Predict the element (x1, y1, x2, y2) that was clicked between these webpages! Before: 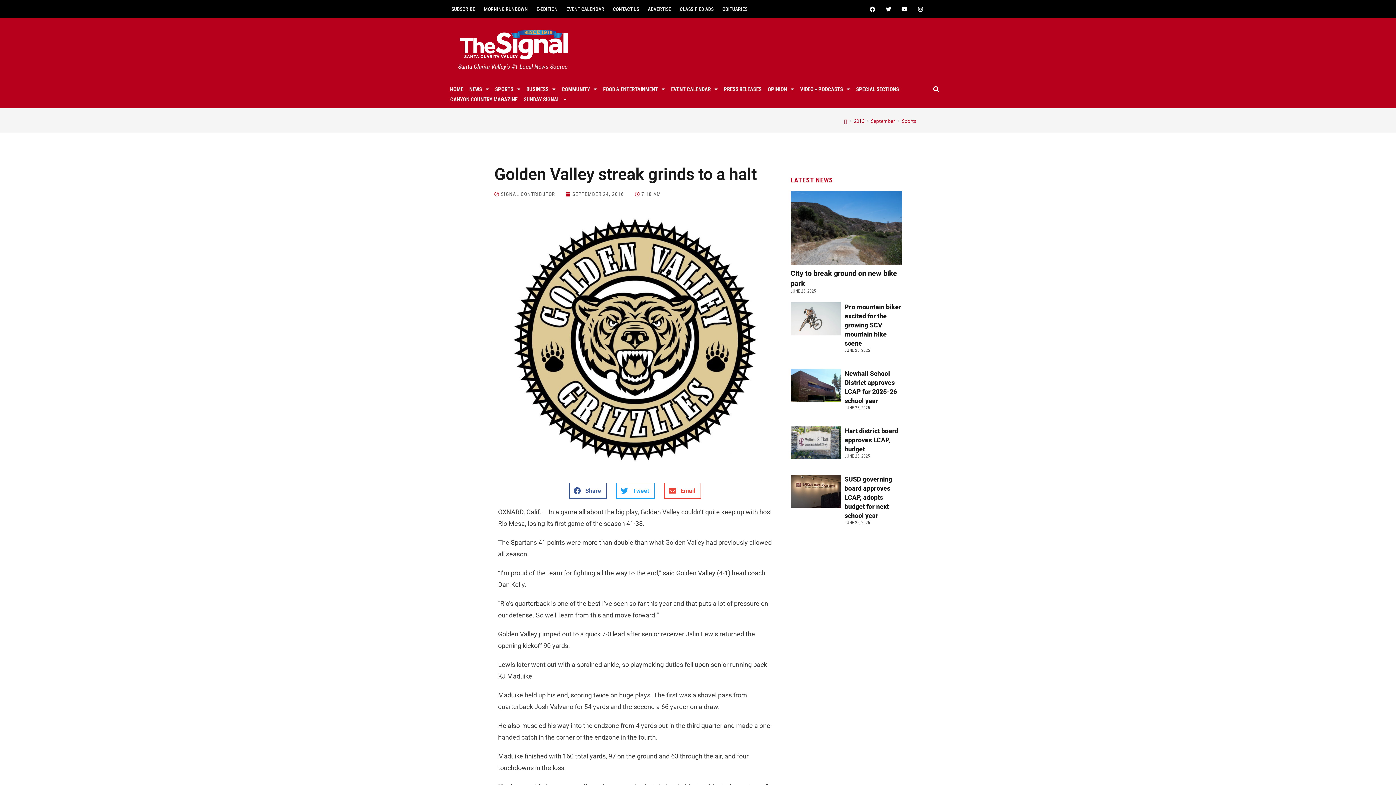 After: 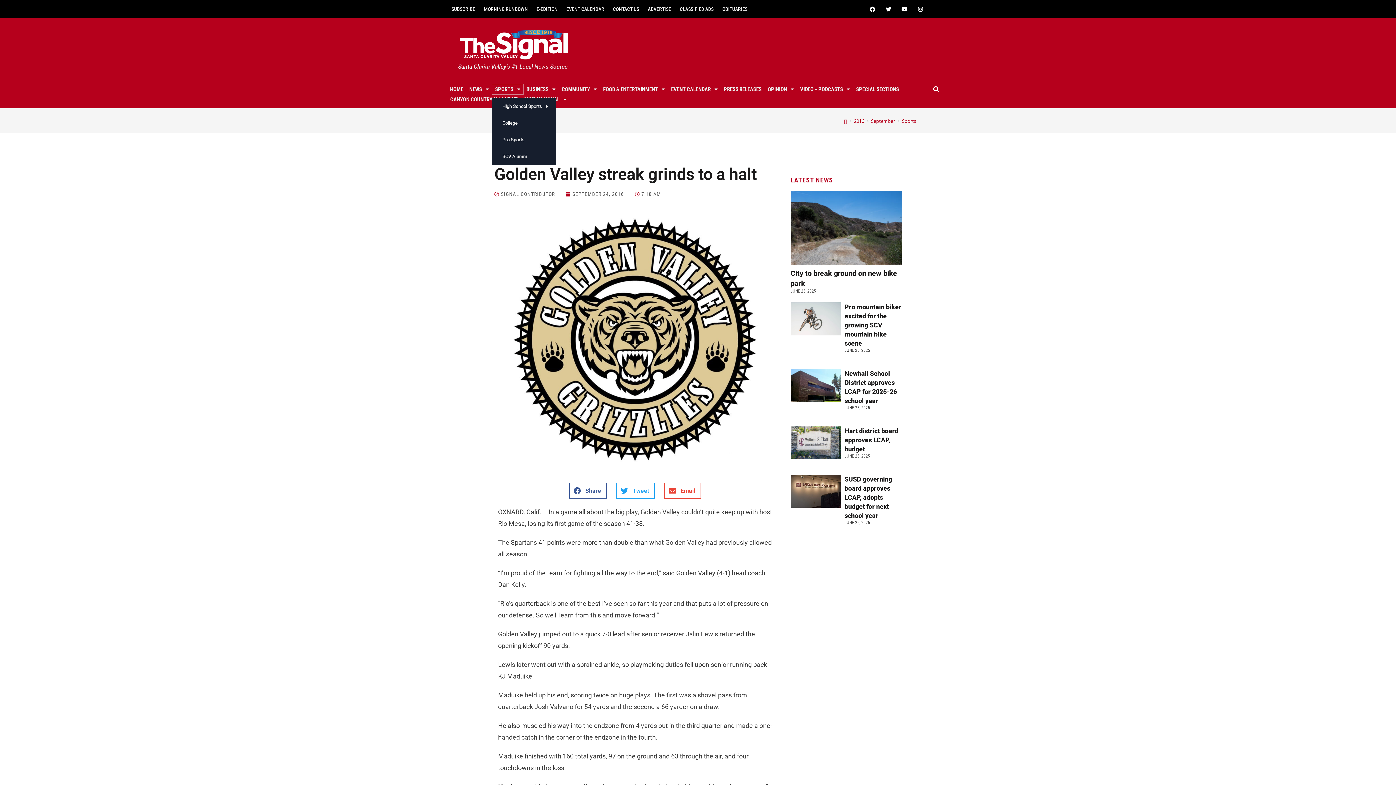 Action: label: SPORTS bbox: (485, 76, 509, 86)